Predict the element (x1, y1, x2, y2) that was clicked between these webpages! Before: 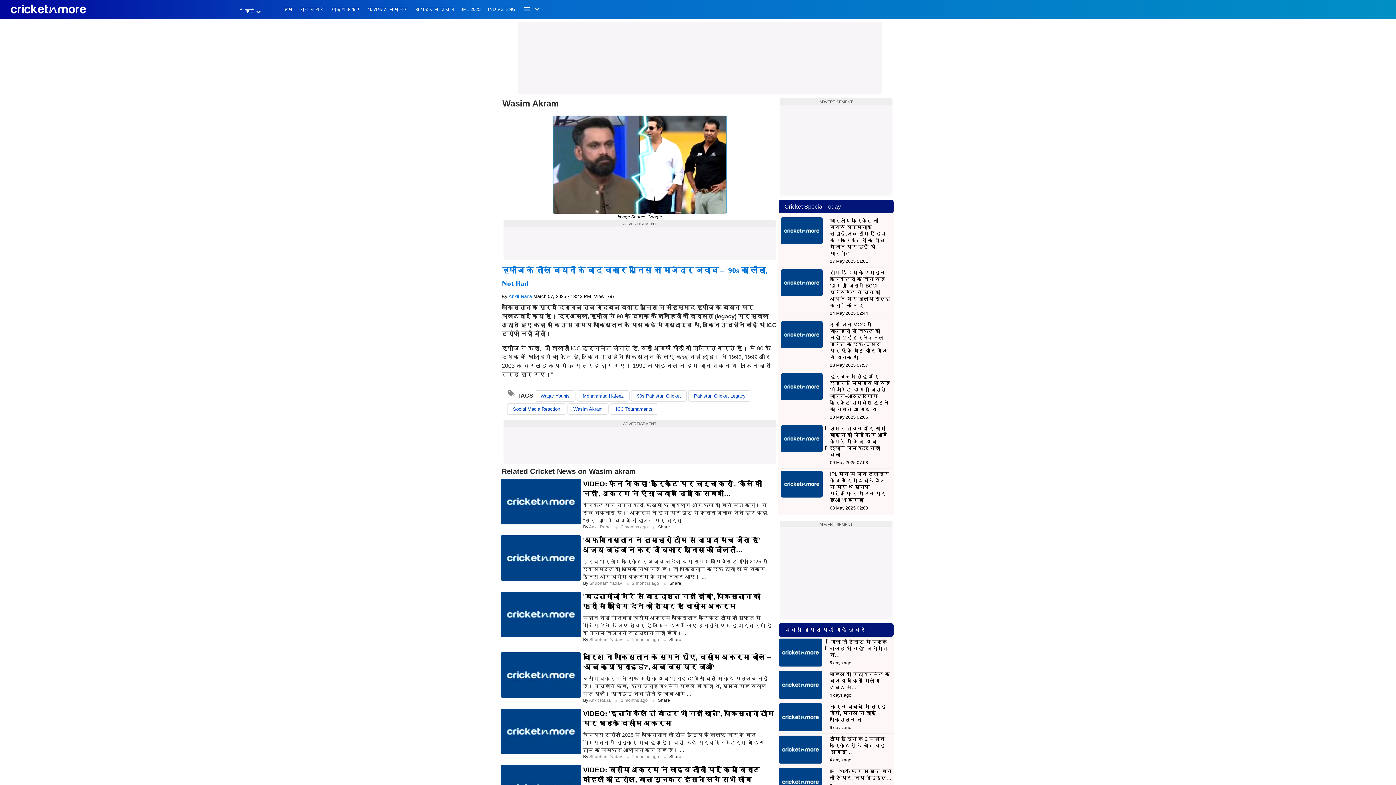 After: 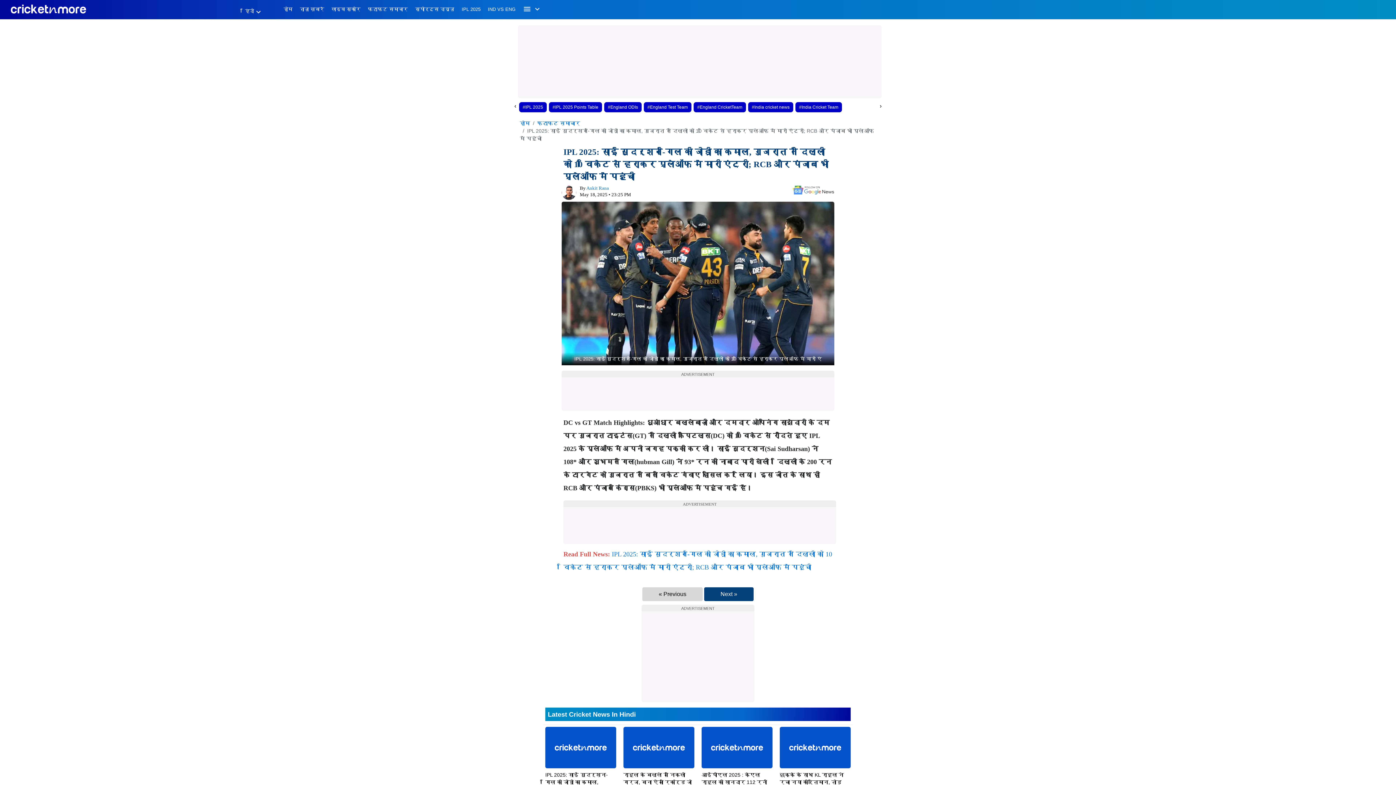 Action: bbox: (368, 6, 408, 19) label: फटाफट समाचार